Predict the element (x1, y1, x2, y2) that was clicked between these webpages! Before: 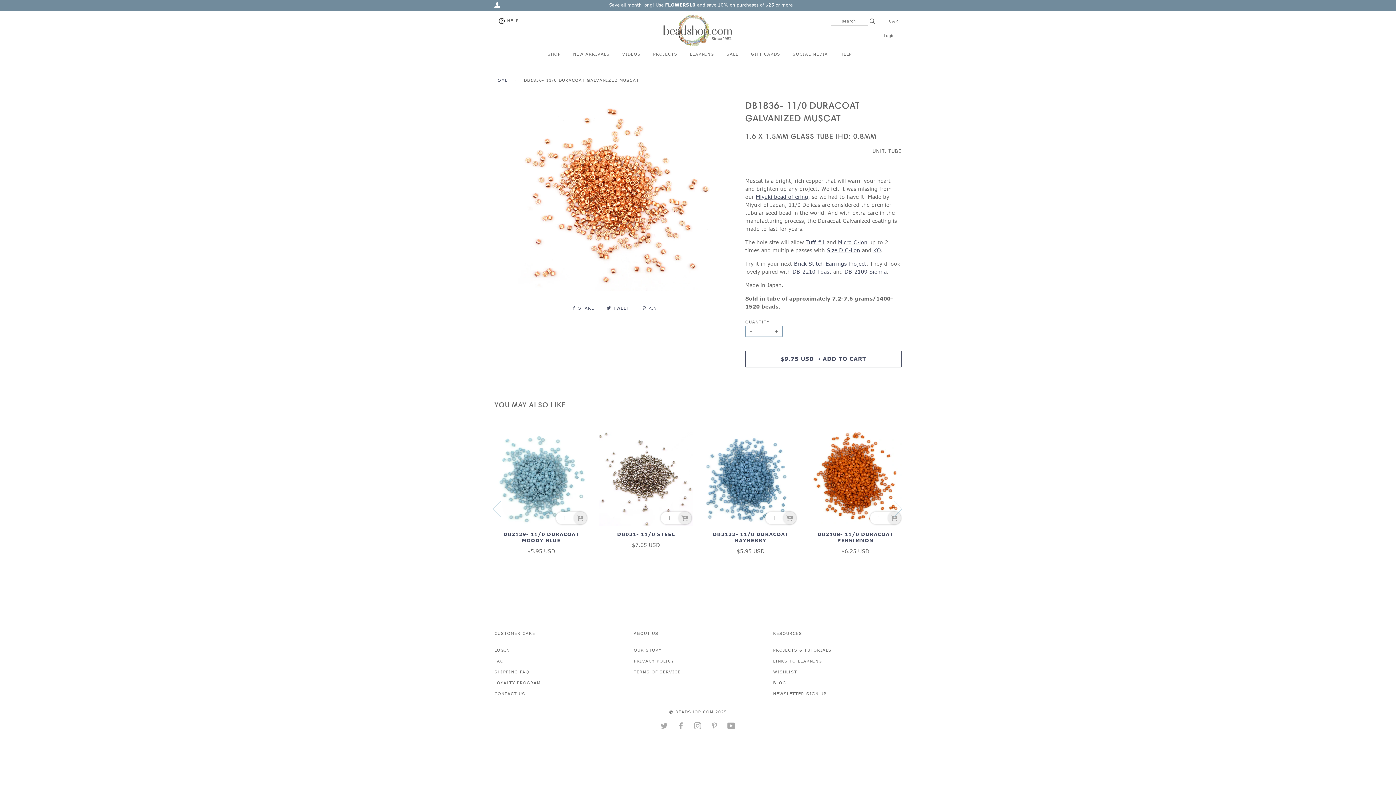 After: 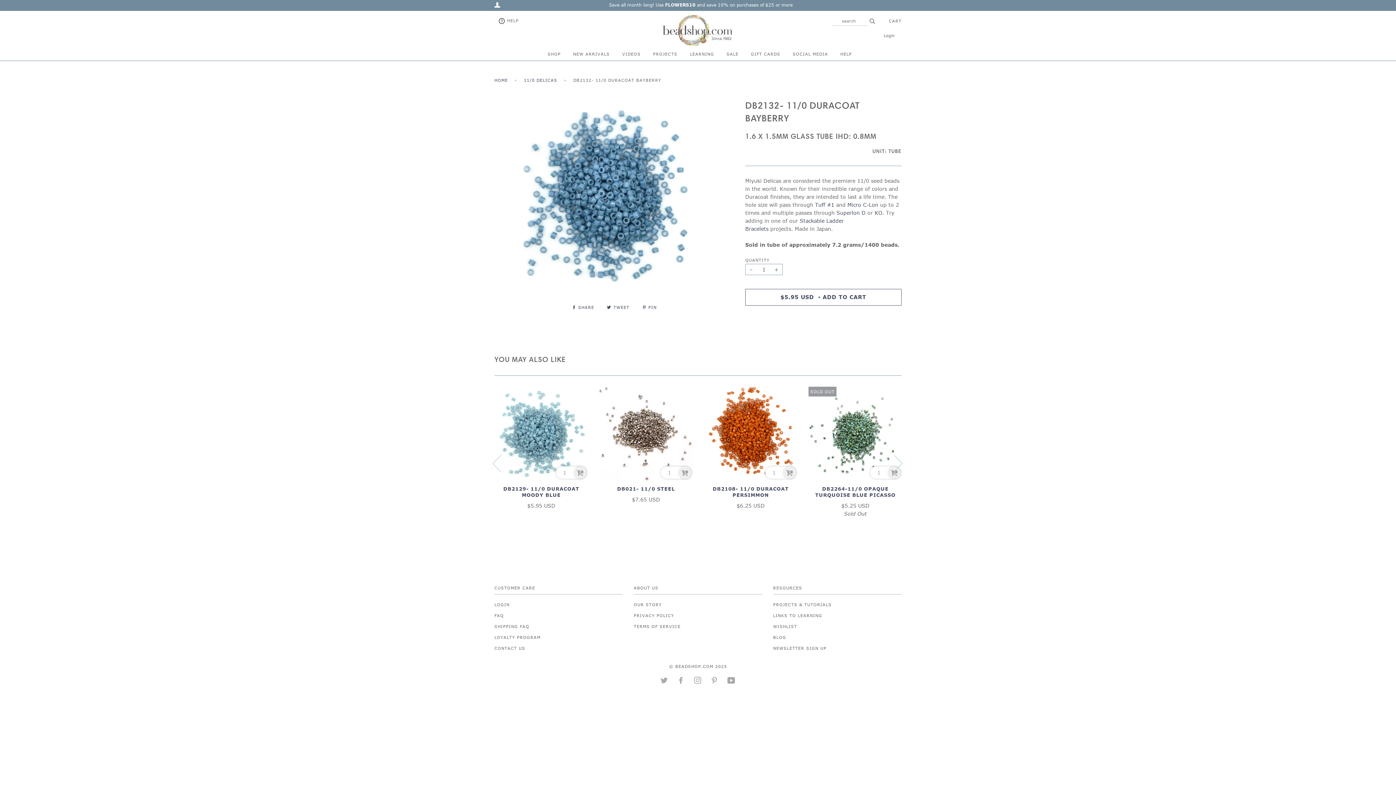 Action: bbox: (704, 432, 797, 526)